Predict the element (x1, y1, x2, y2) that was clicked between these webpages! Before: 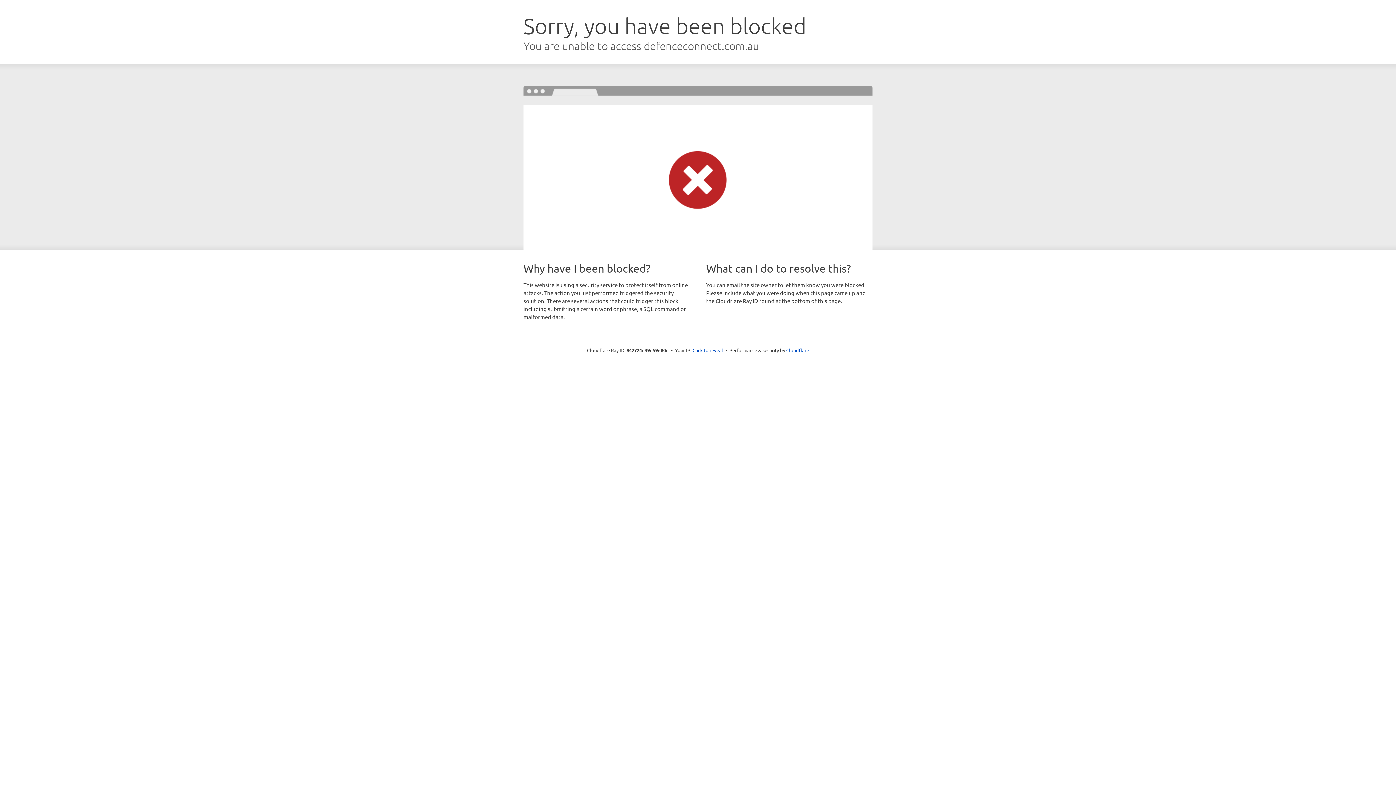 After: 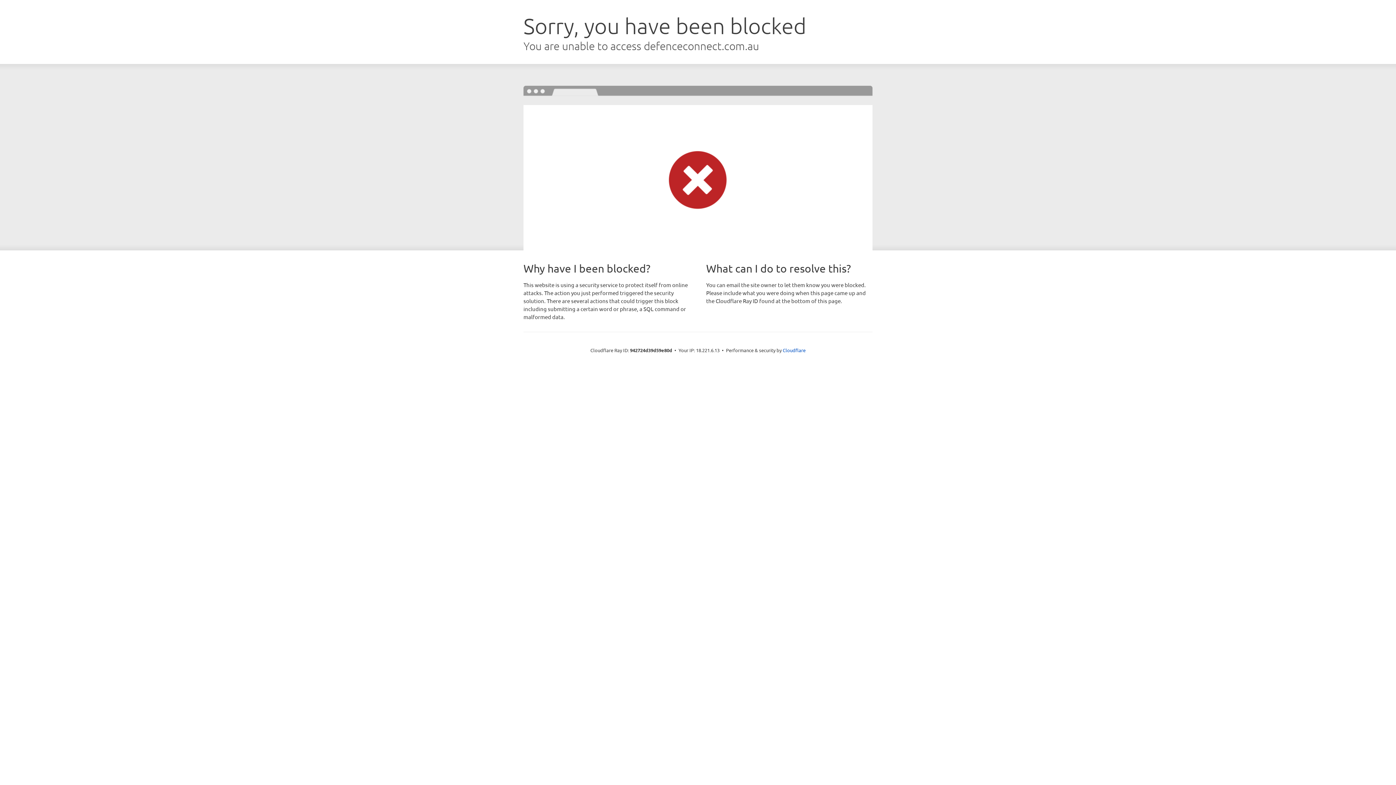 Action: bbox: (692, 346, 723, 353) label: Click to reveal